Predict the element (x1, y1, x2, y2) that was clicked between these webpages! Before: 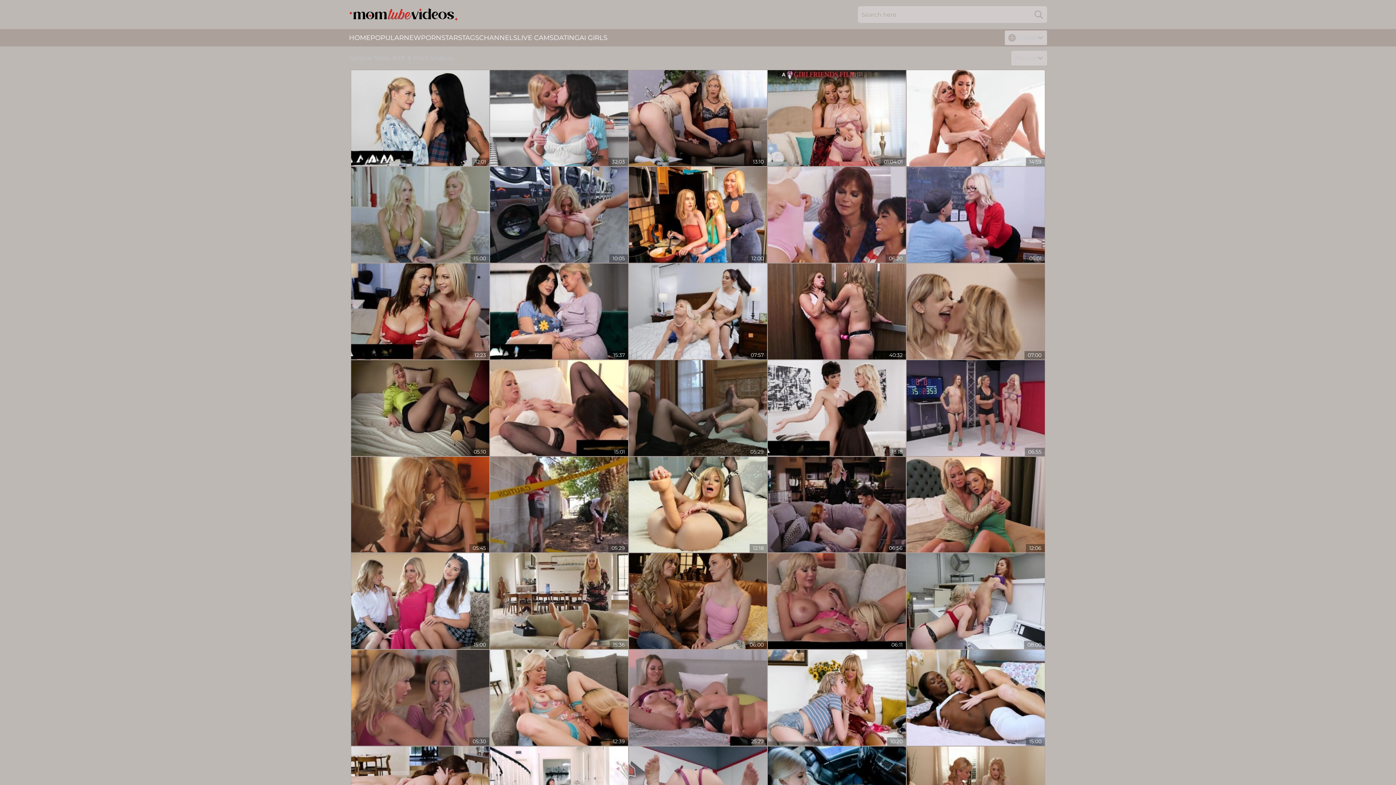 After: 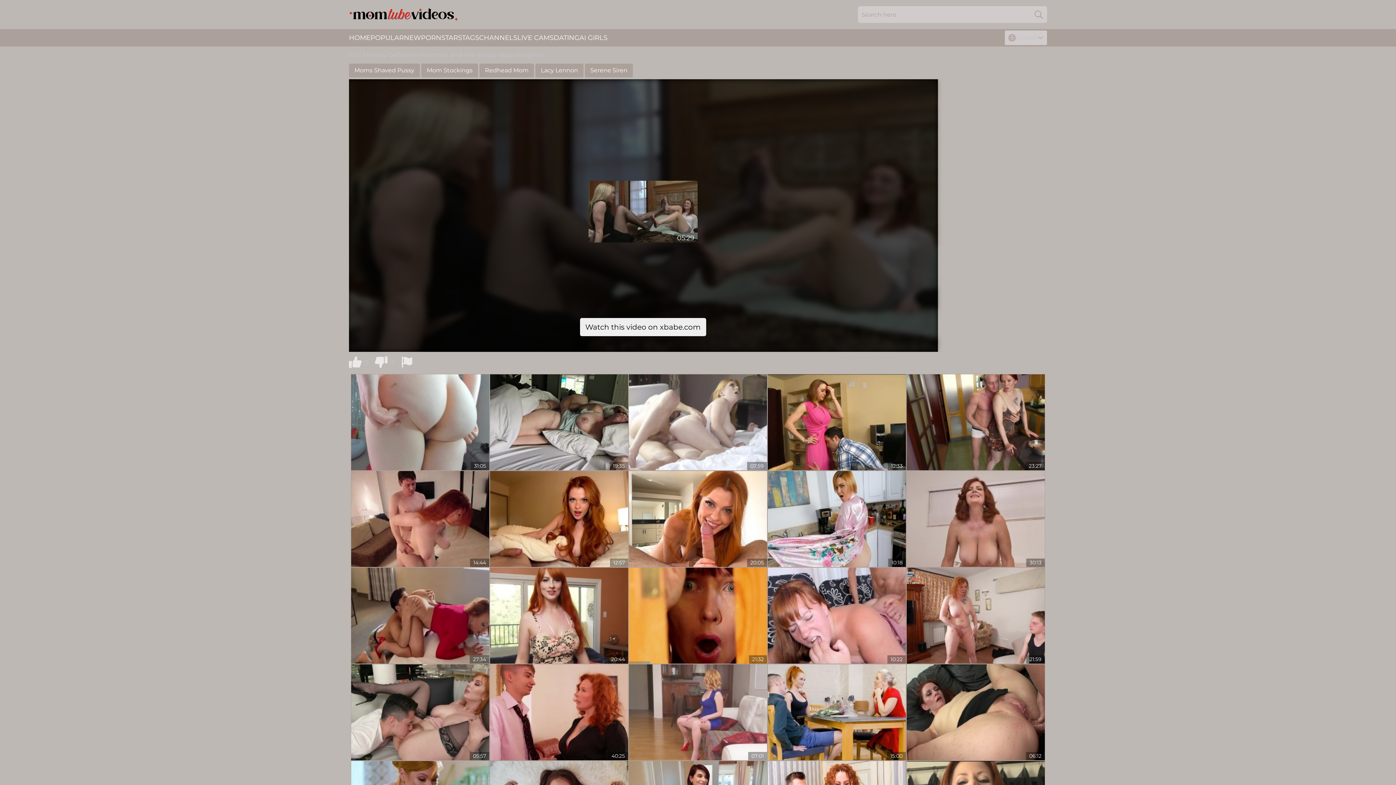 Action: bbox: (629, 360, 767, 456)